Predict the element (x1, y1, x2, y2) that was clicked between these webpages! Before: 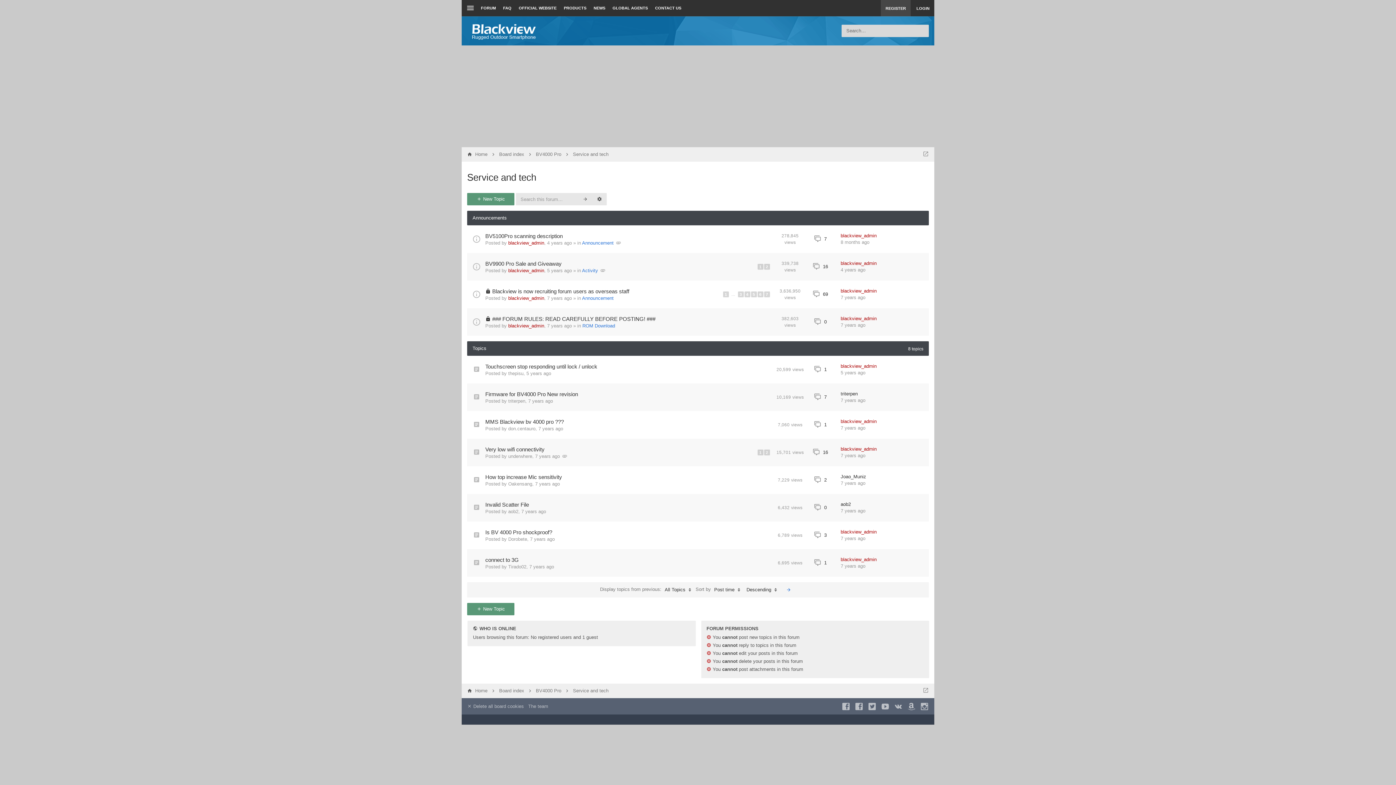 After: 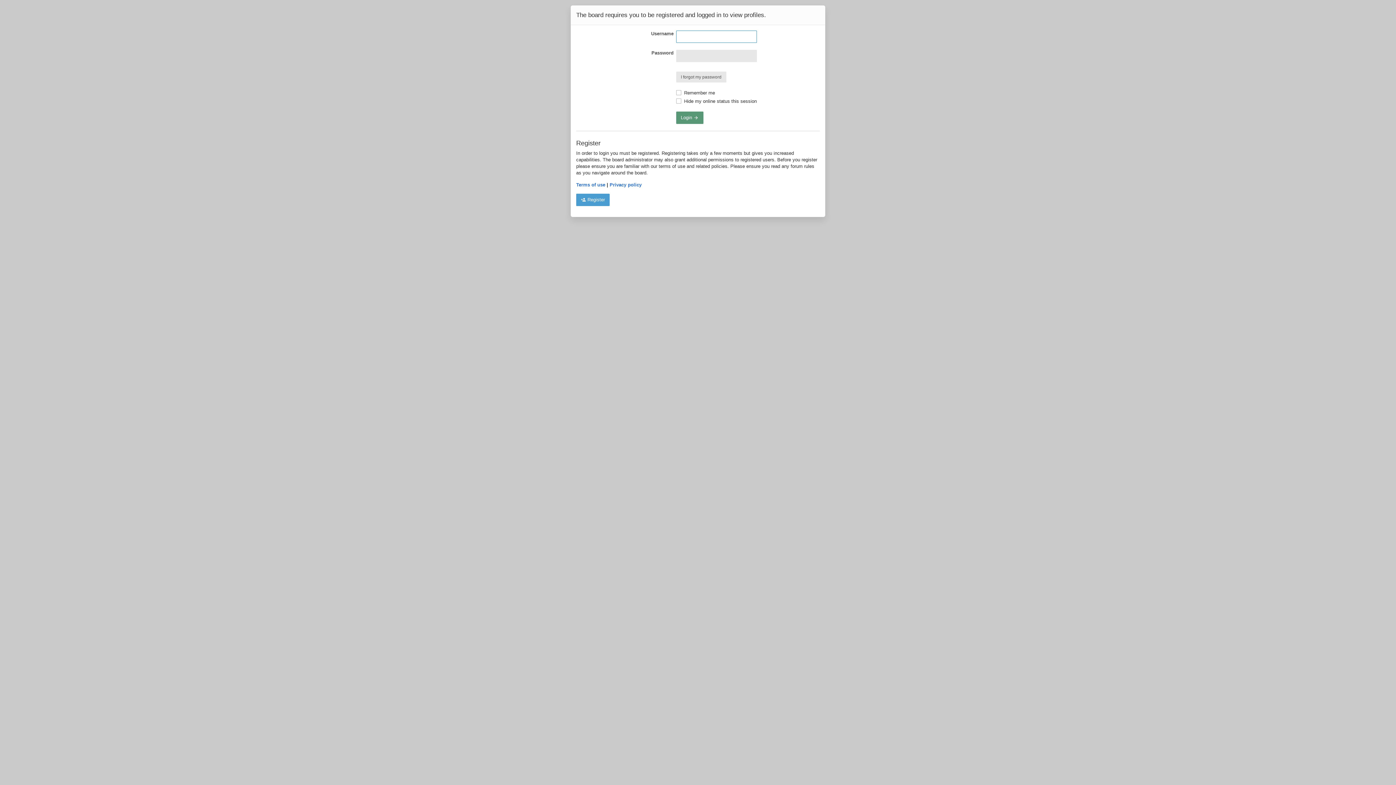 Action: bbox: (840, 418, 876, 424) label: blackview_admin